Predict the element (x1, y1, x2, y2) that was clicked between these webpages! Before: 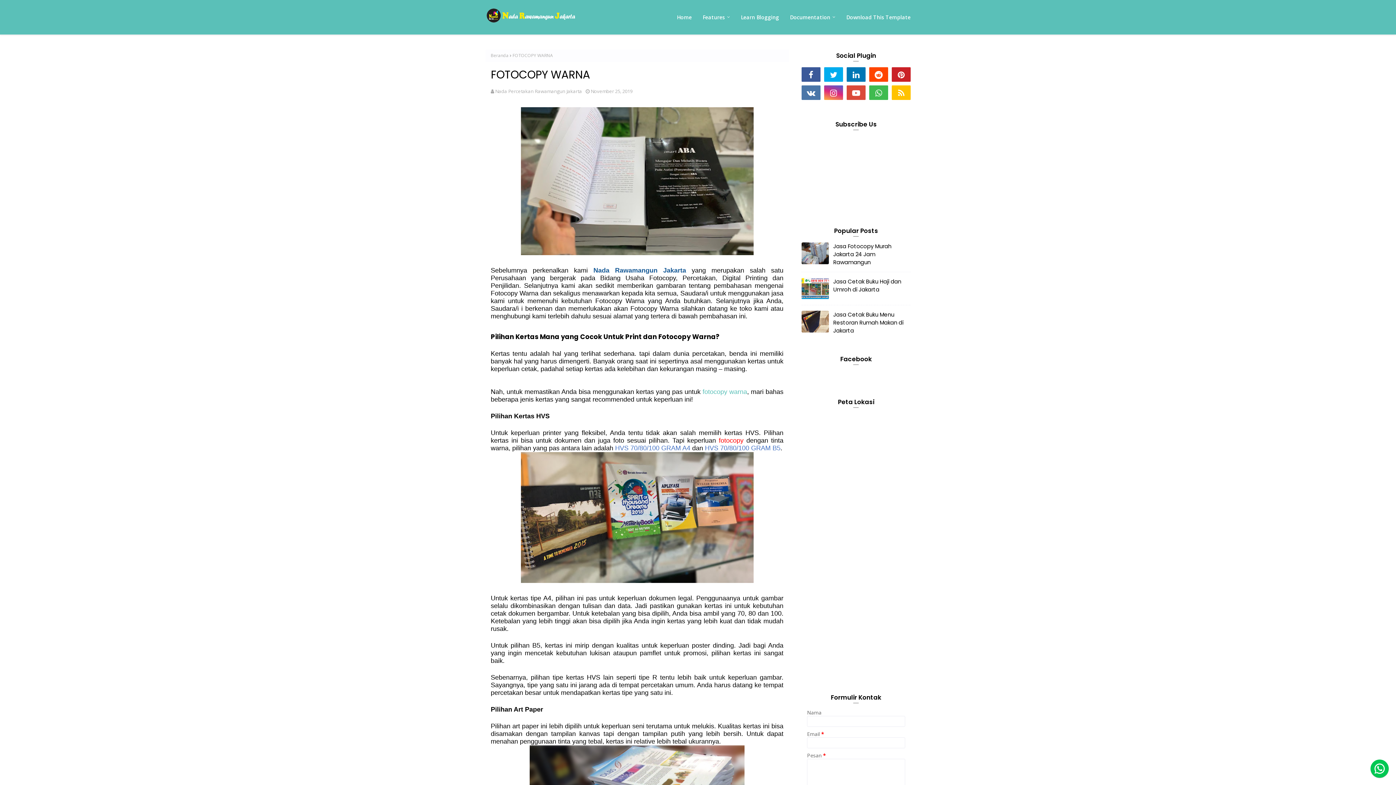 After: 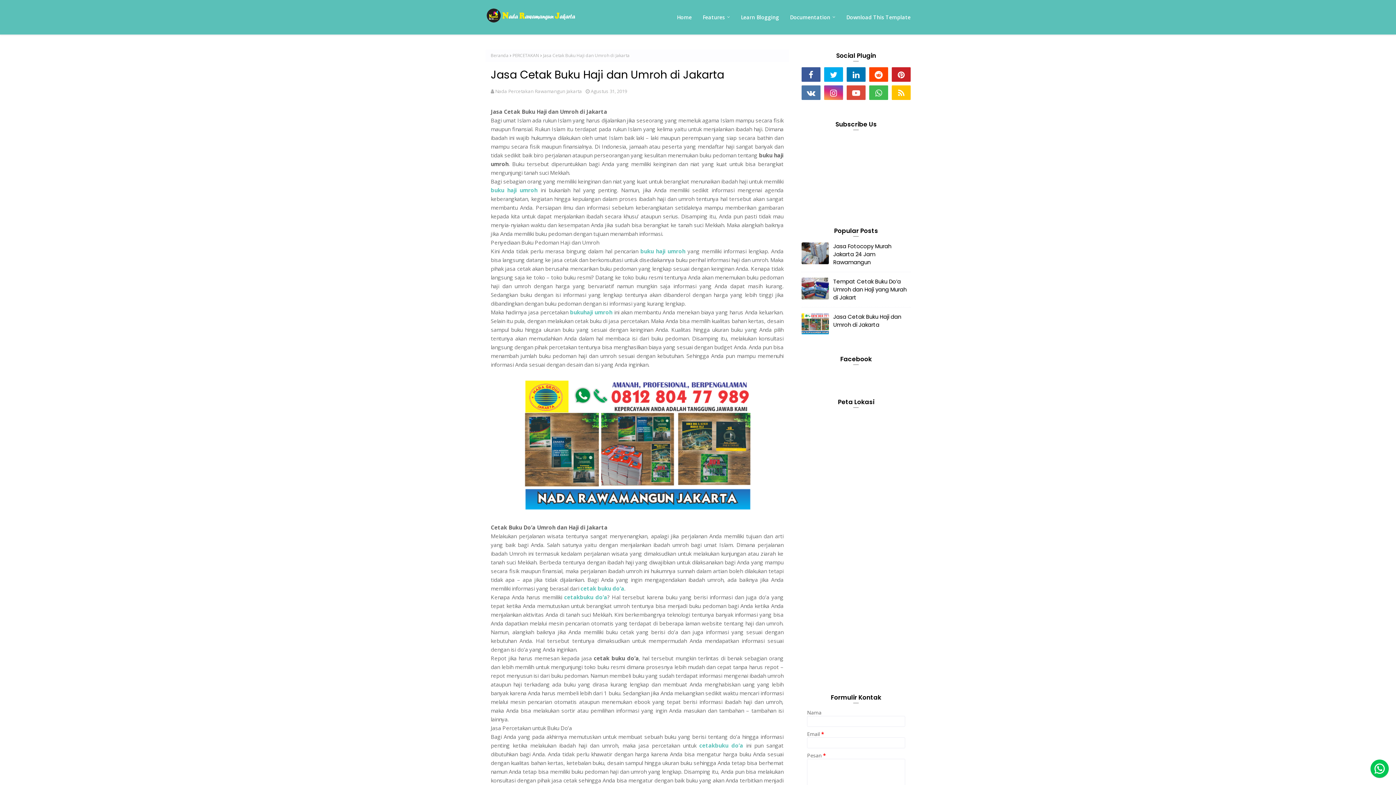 Action: label: Jasa Cetak Buku Haji dan Umroh di Jakarta bbox: (833, 277, 910, 293)